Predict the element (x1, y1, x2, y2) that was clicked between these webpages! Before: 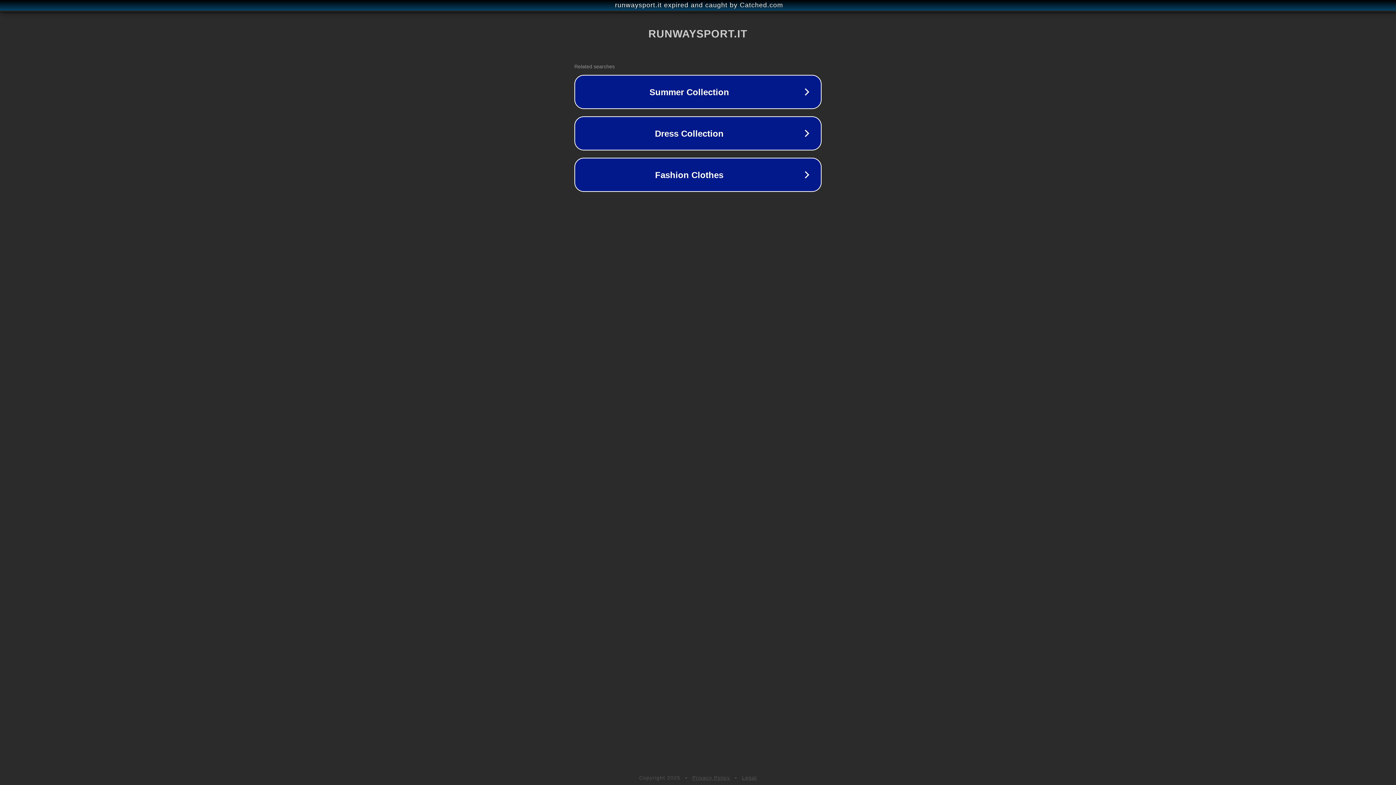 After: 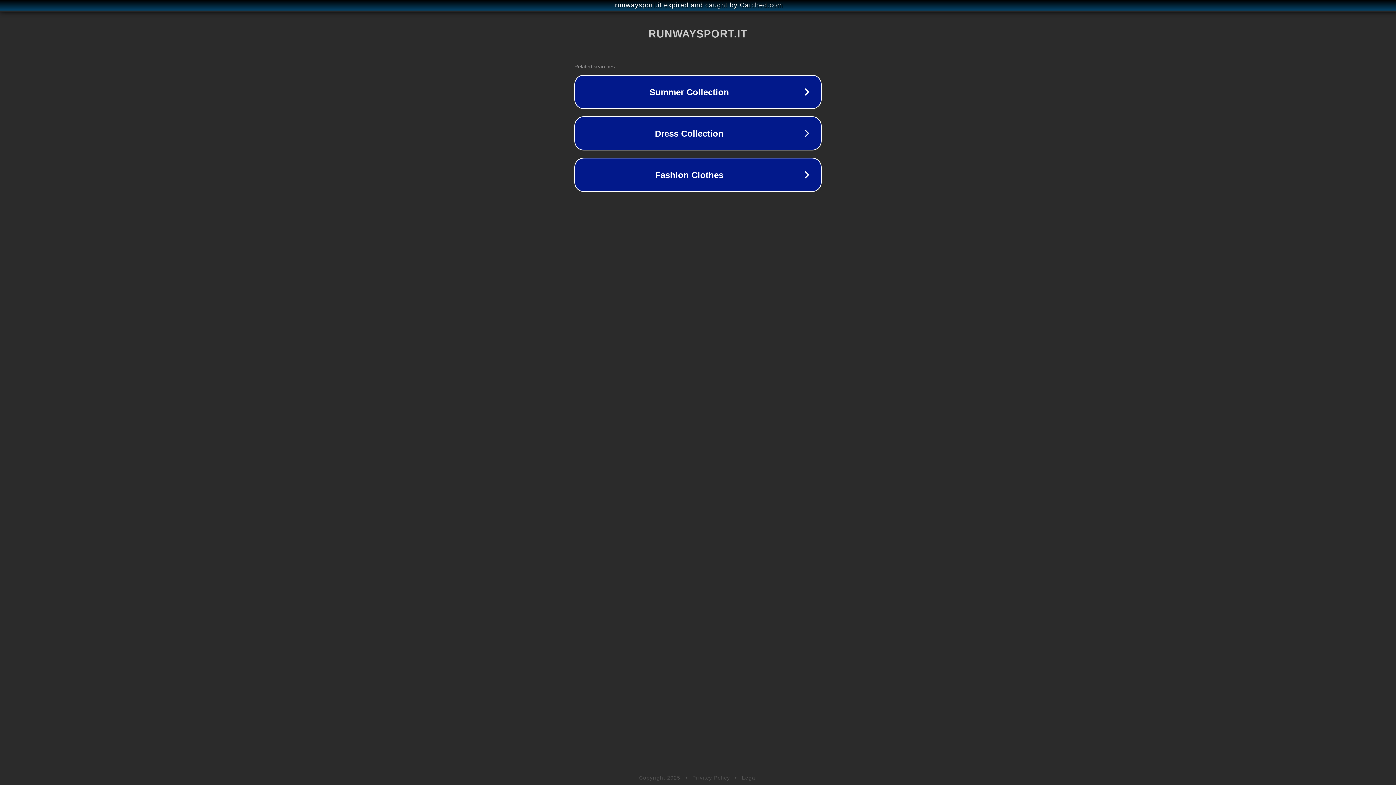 Action: bbox: (692, 775, 730, 781) label: Privacy Policy